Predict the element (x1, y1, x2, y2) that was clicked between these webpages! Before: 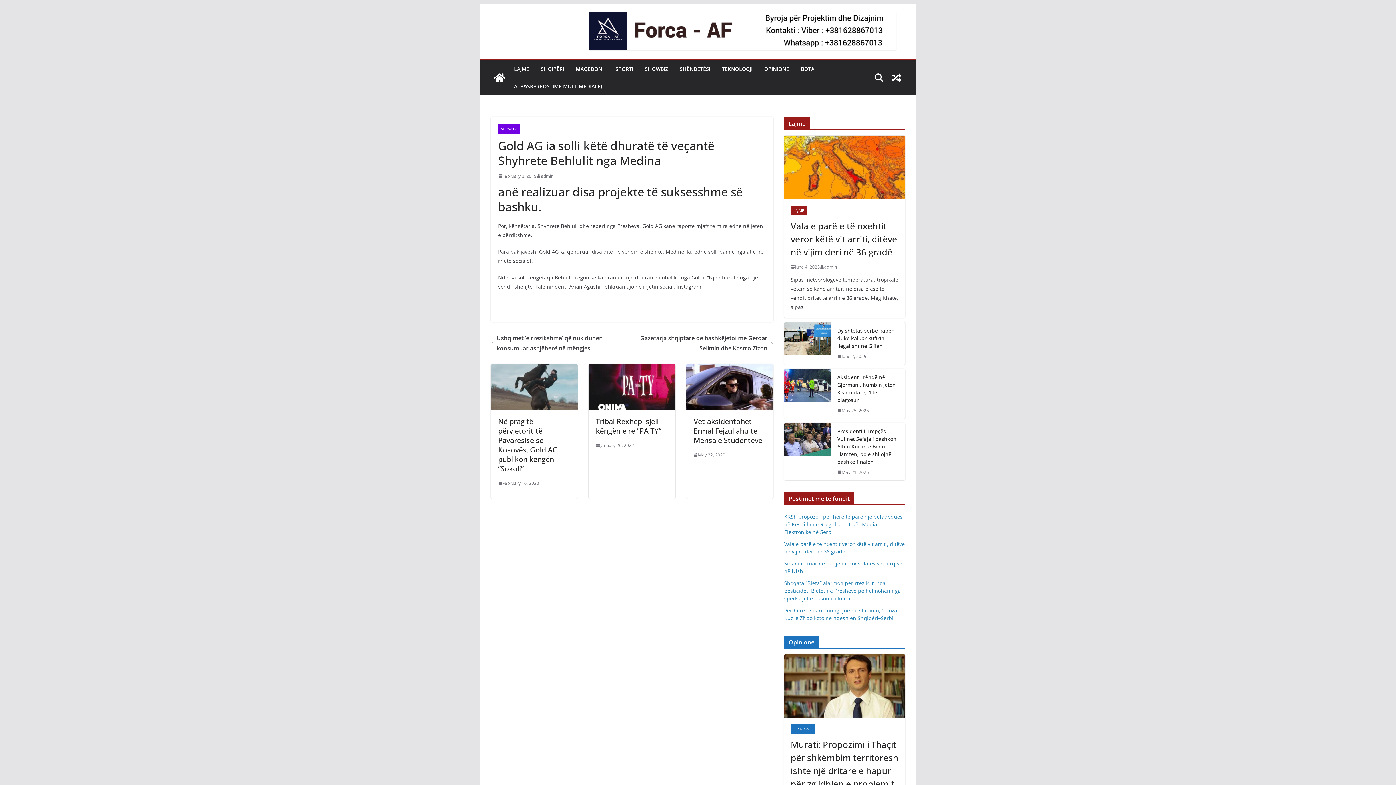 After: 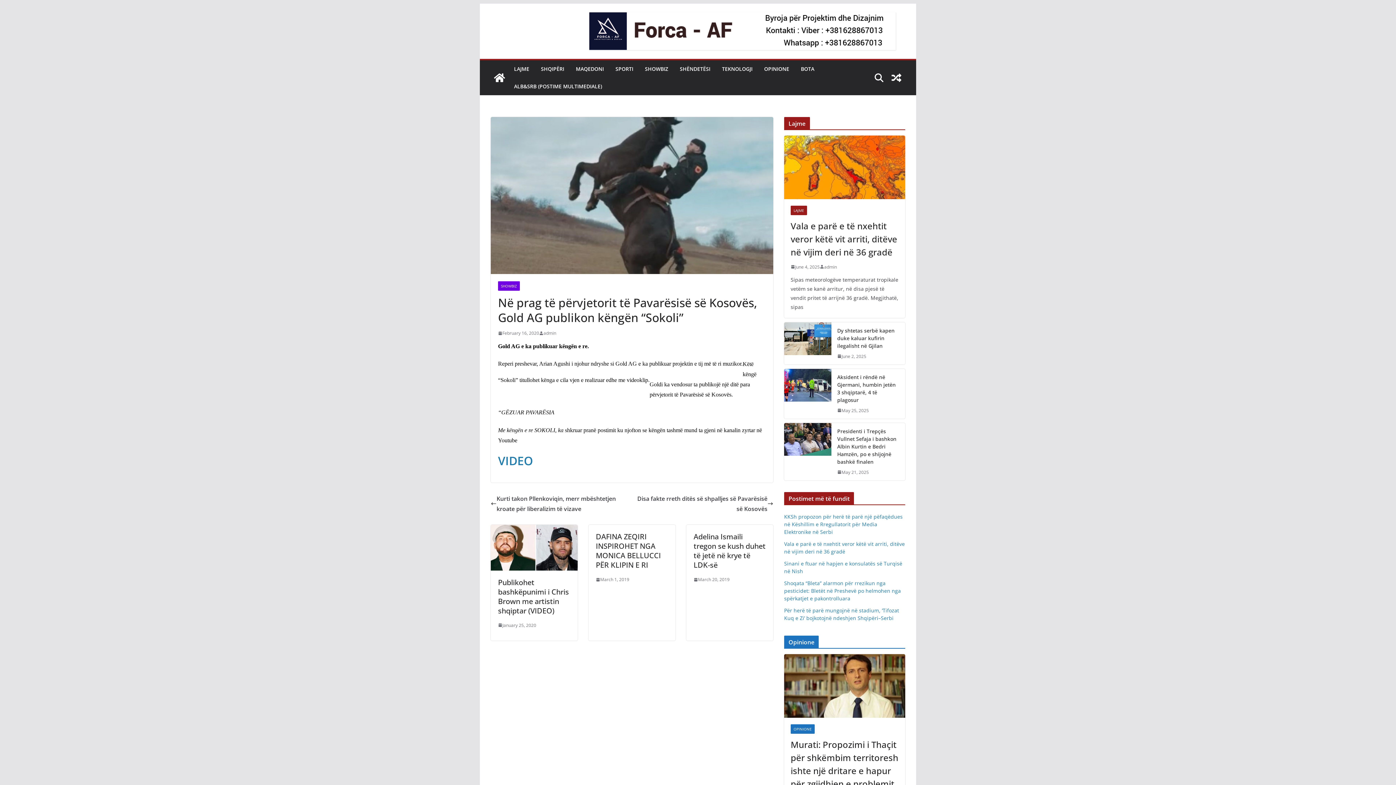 Action: label: February 16, 2020 bbox: (498, 479, 539, 487)